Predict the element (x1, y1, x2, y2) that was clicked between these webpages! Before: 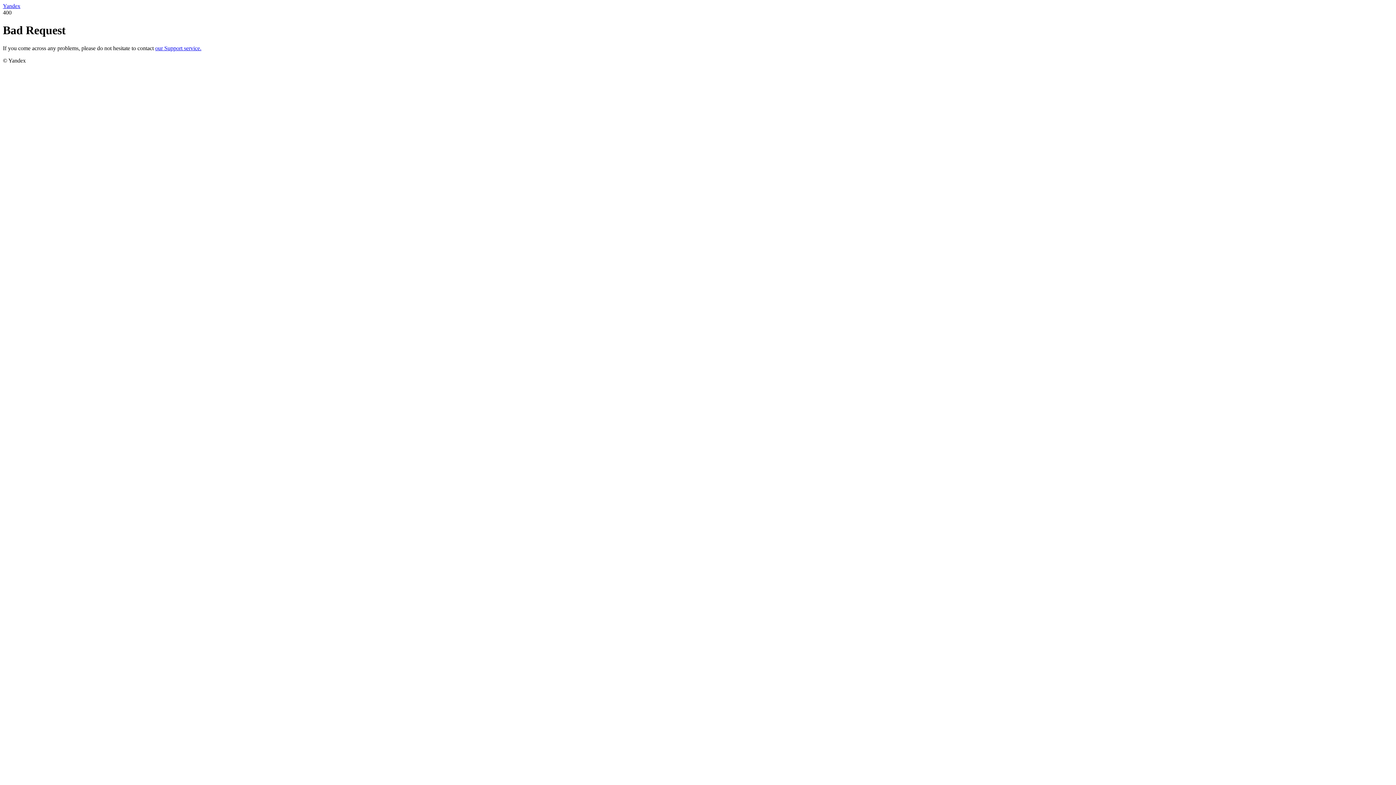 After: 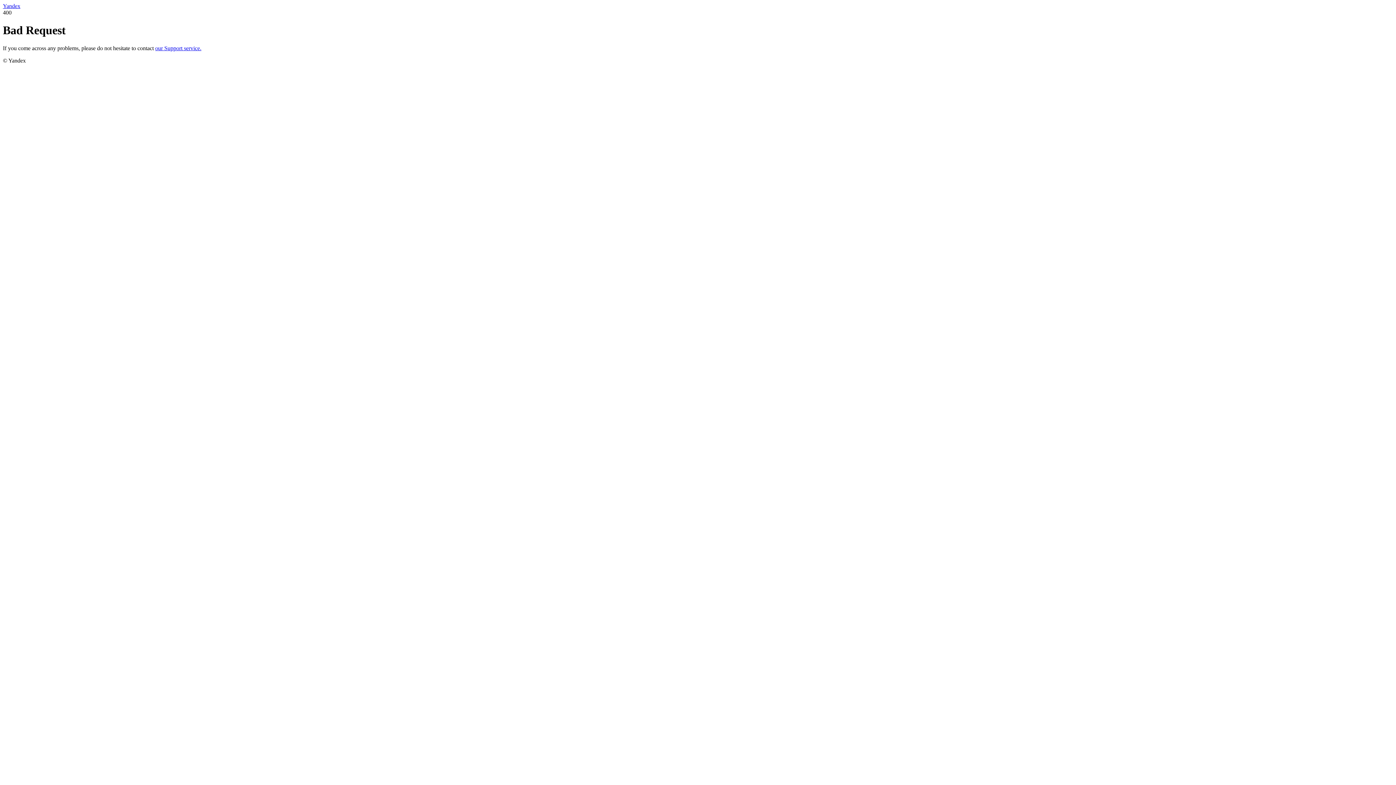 Action: bbox: (155, 45, 201, 51) label: our Support service.